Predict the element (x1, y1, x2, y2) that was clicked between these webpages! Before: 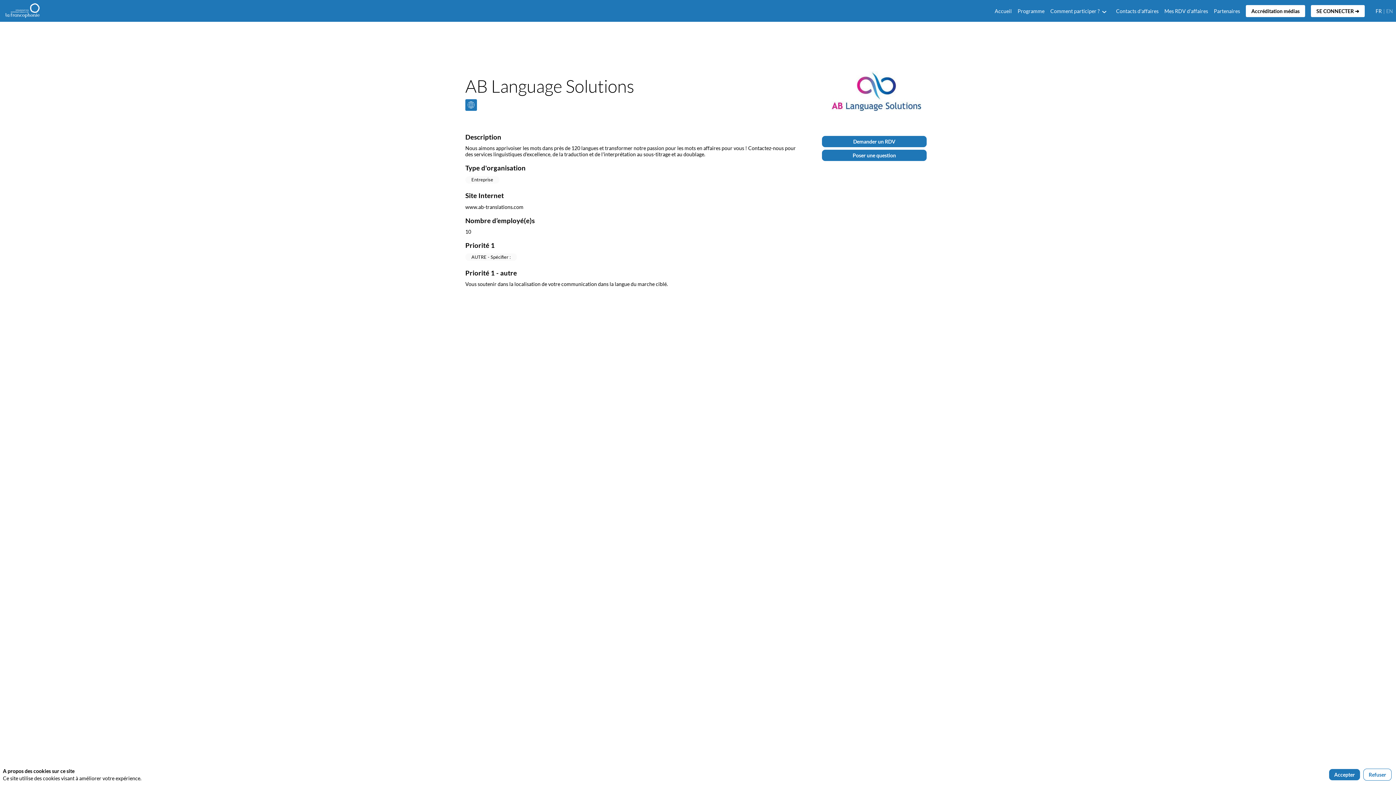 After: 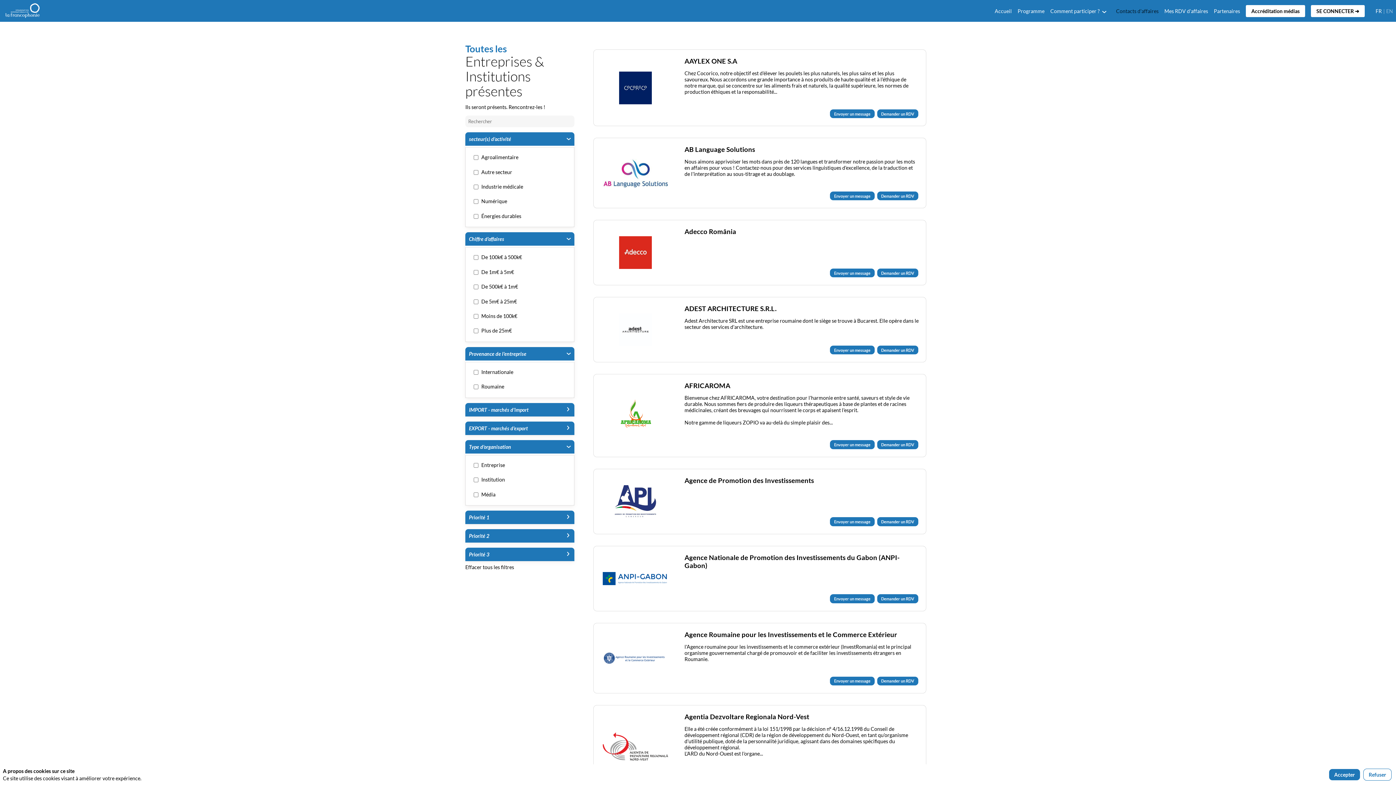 Action: bbox: (1116, 0, 1158, 21) label: Contacts d'affaires